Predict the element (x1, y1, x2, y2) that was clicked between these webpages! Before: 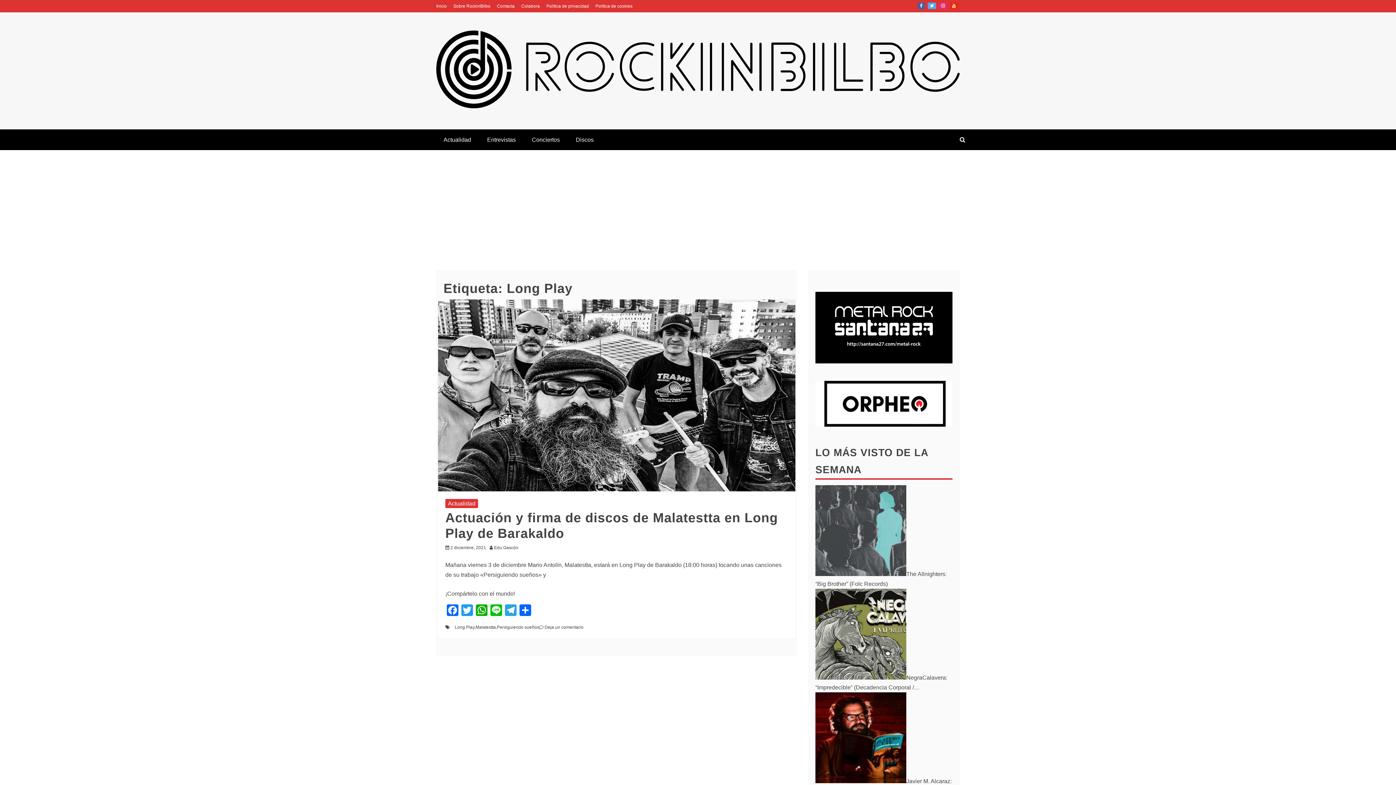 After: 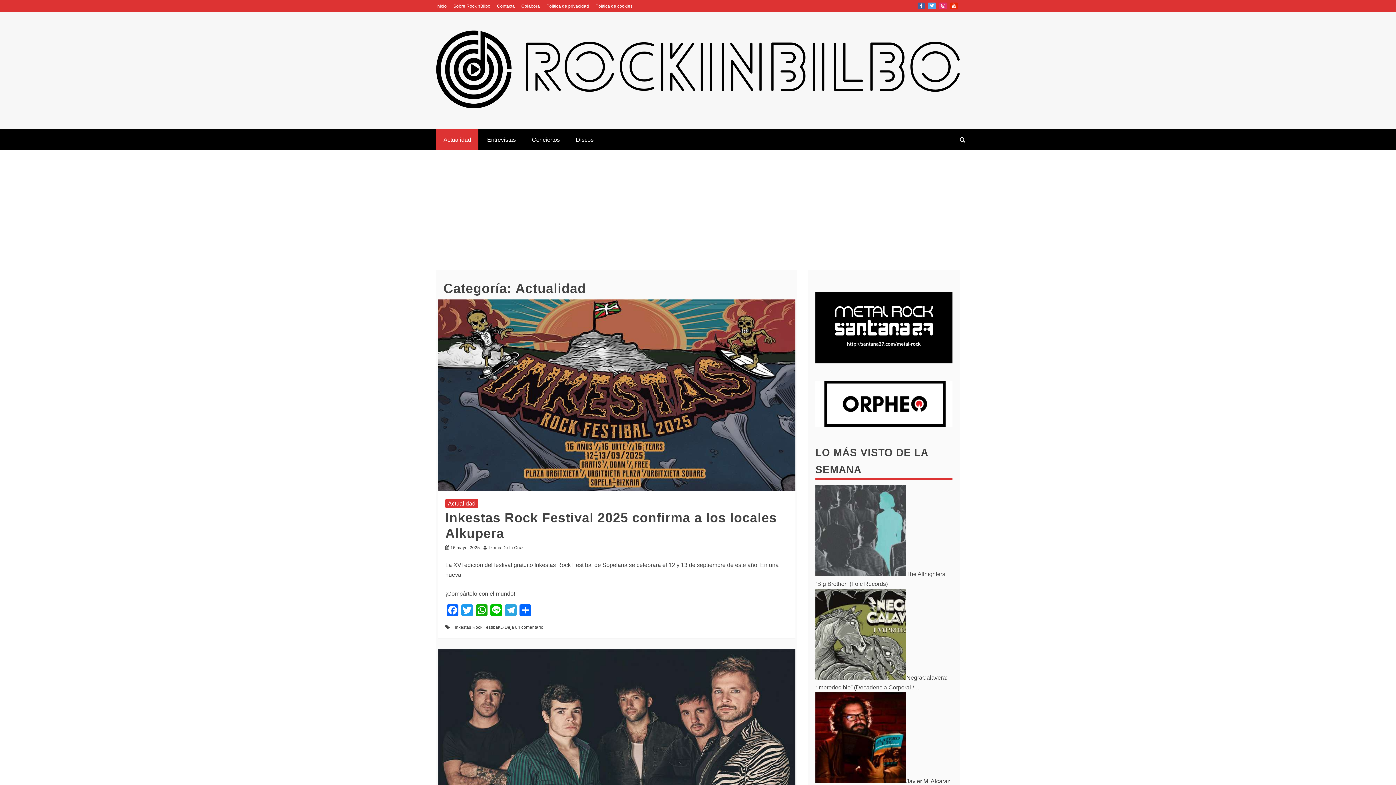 Action: bbox: (436, 129, 478, 150) label: Actualidad